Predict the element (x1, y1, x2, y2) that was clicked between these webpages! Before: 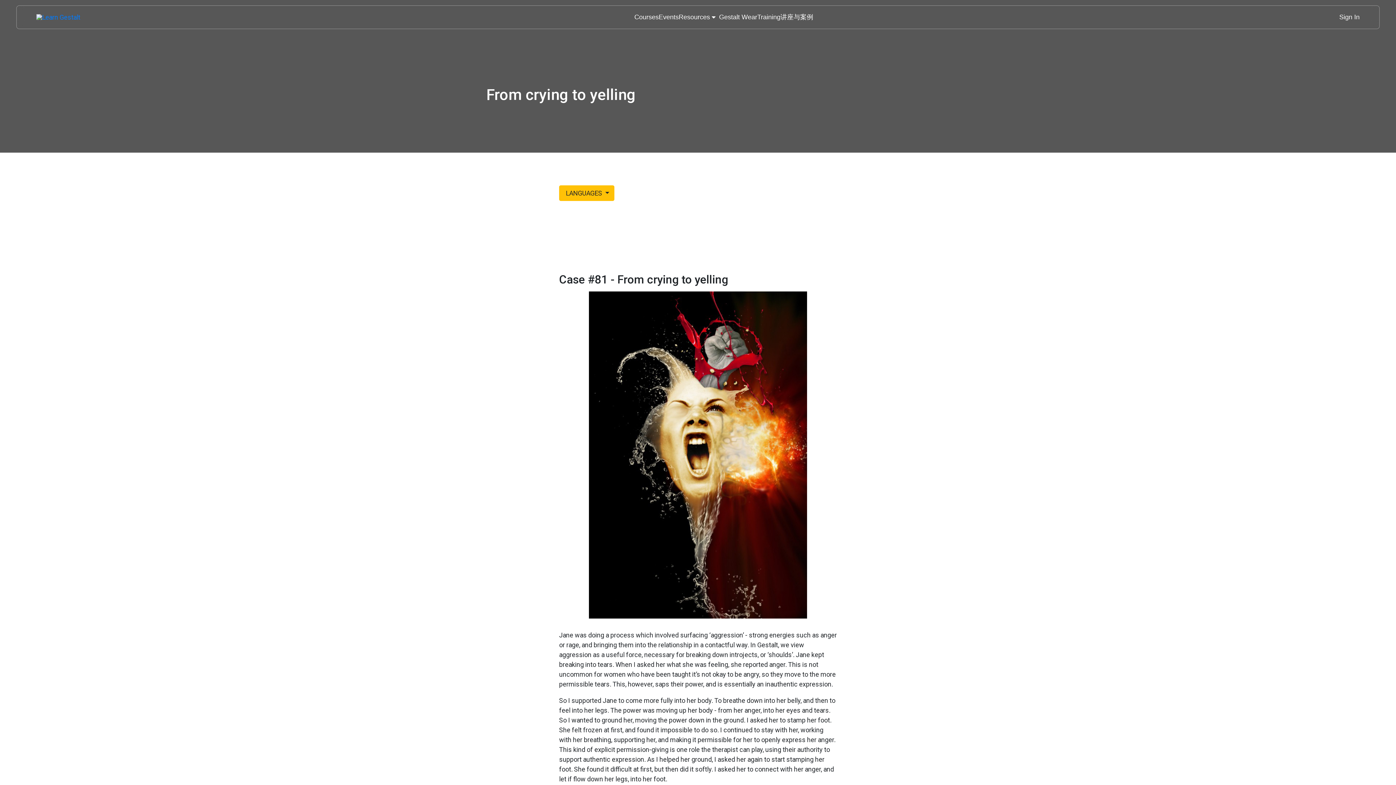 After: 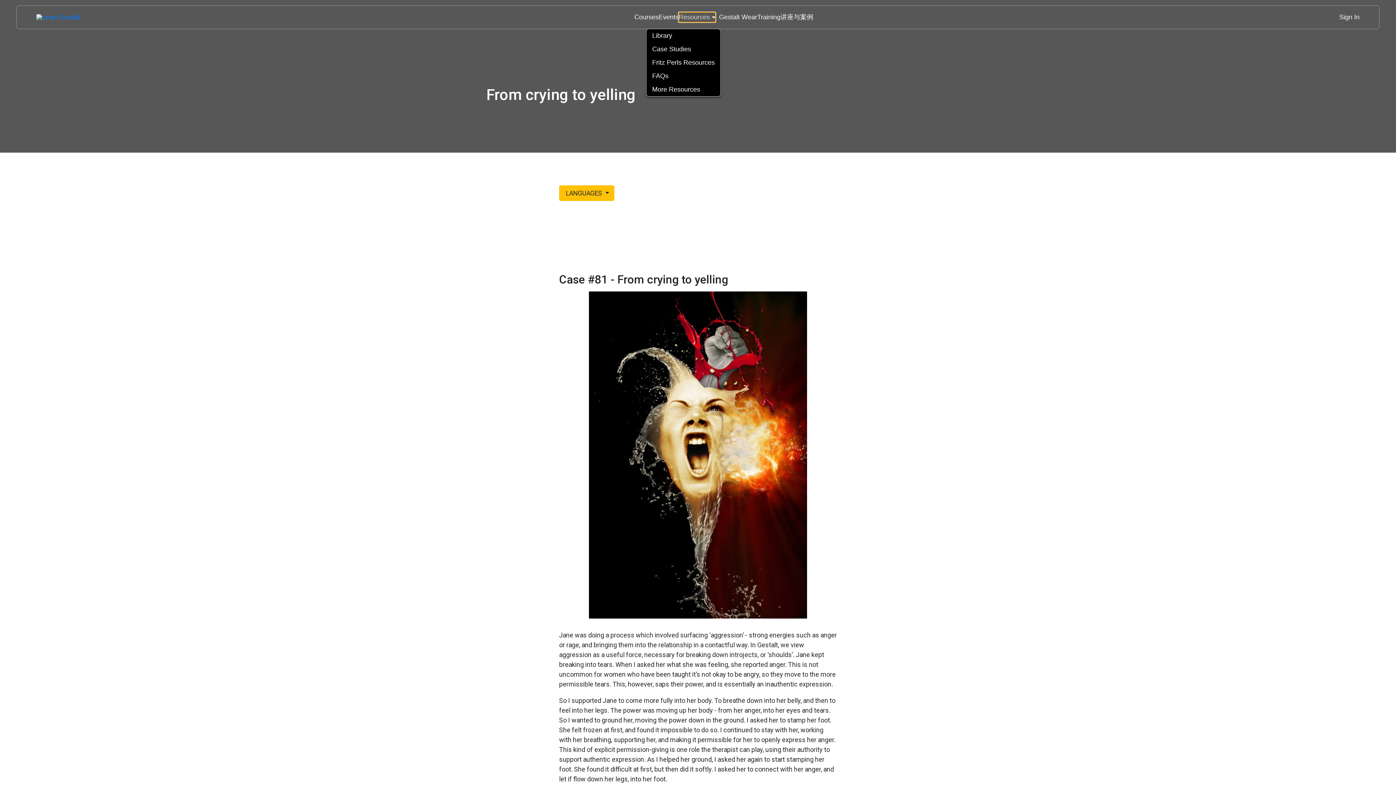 Action: bbox: (678, 12, 715, 22) label: Toggle menu